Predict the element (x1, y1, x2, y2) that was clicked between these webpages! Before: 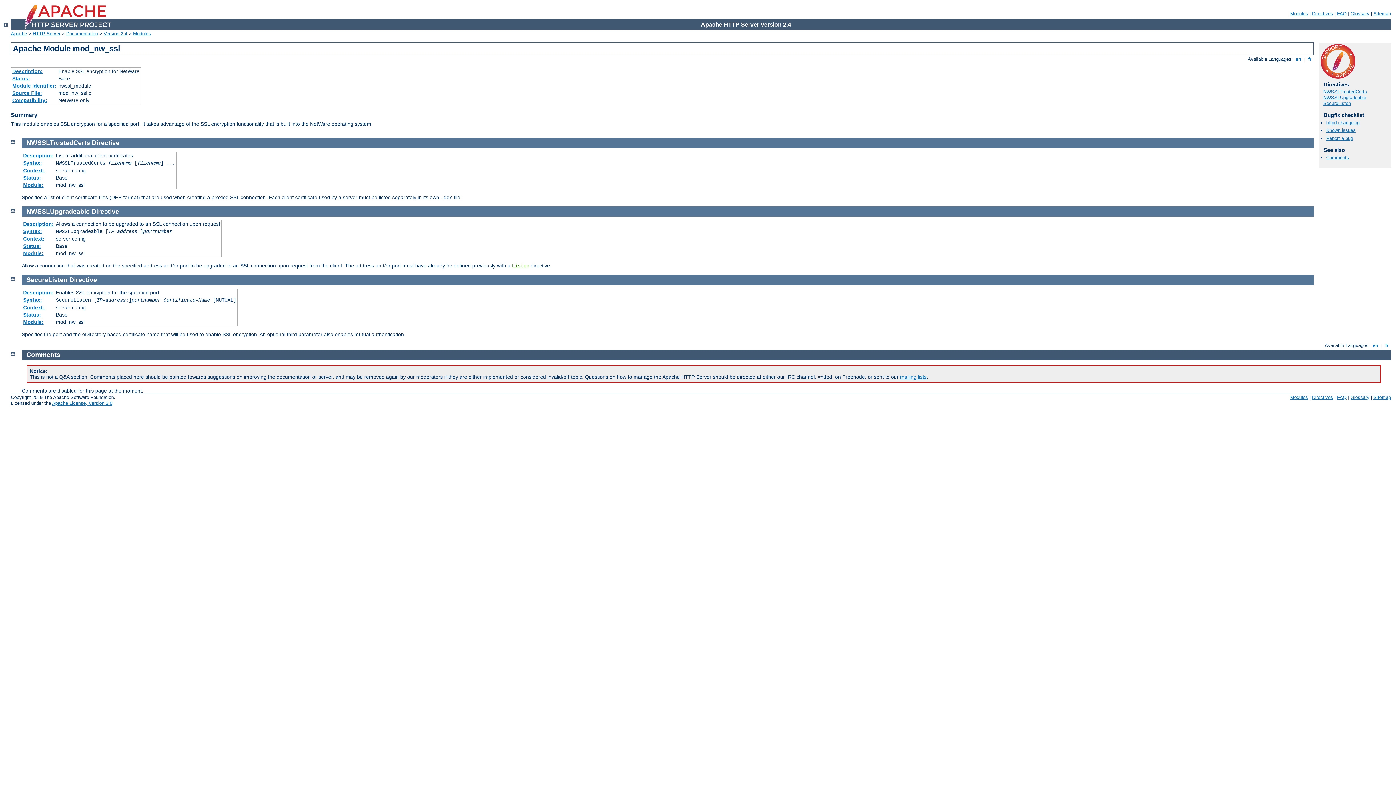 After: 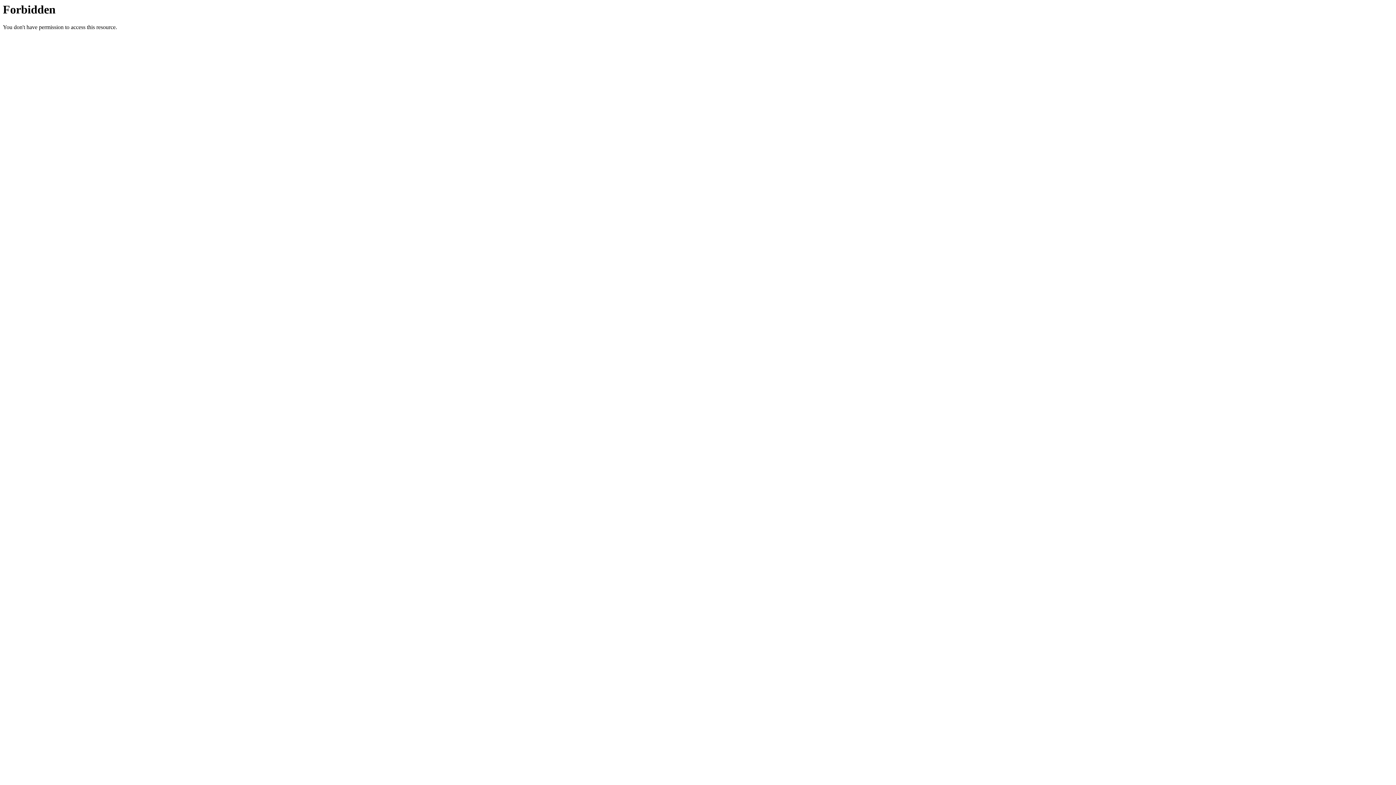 Action: bbox: (1337, 395, 1346, 400) label: FAQ